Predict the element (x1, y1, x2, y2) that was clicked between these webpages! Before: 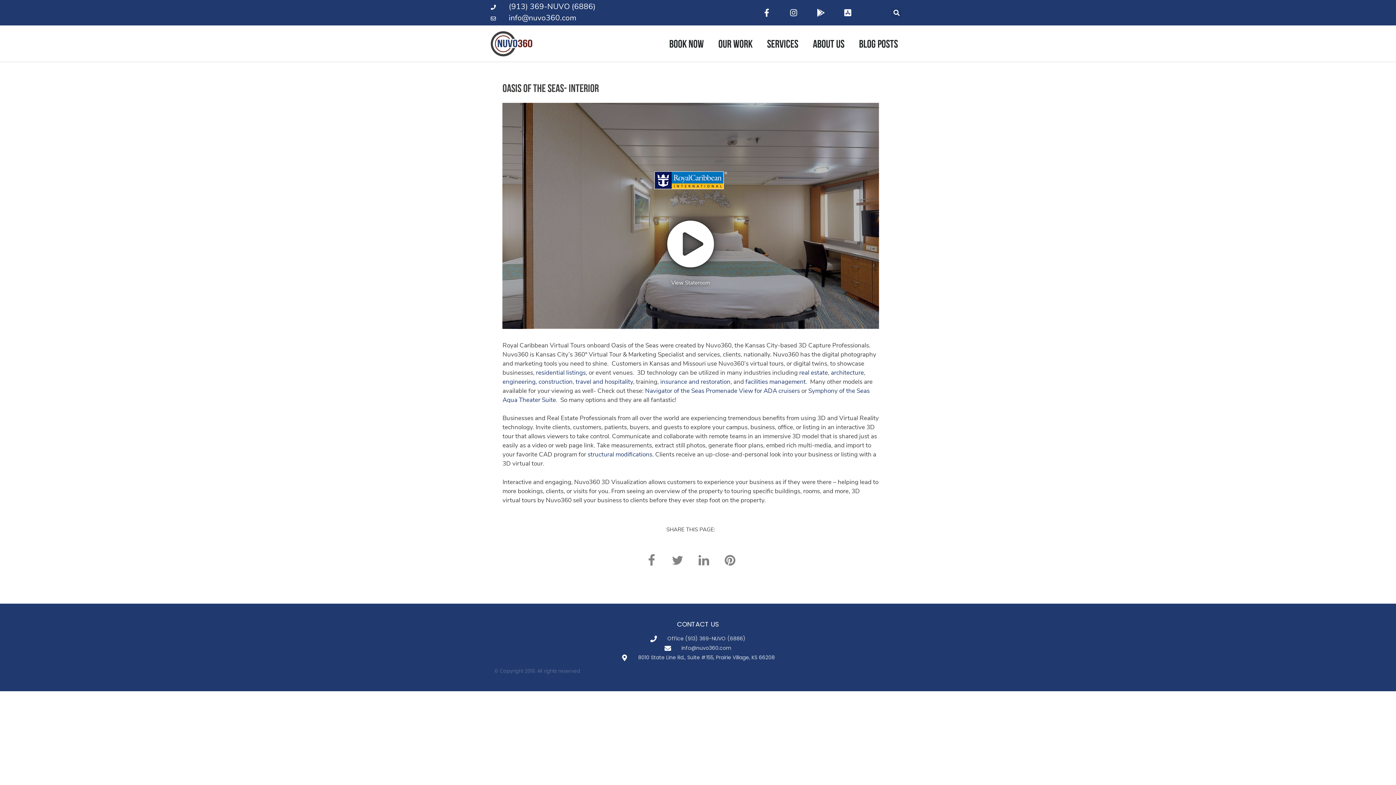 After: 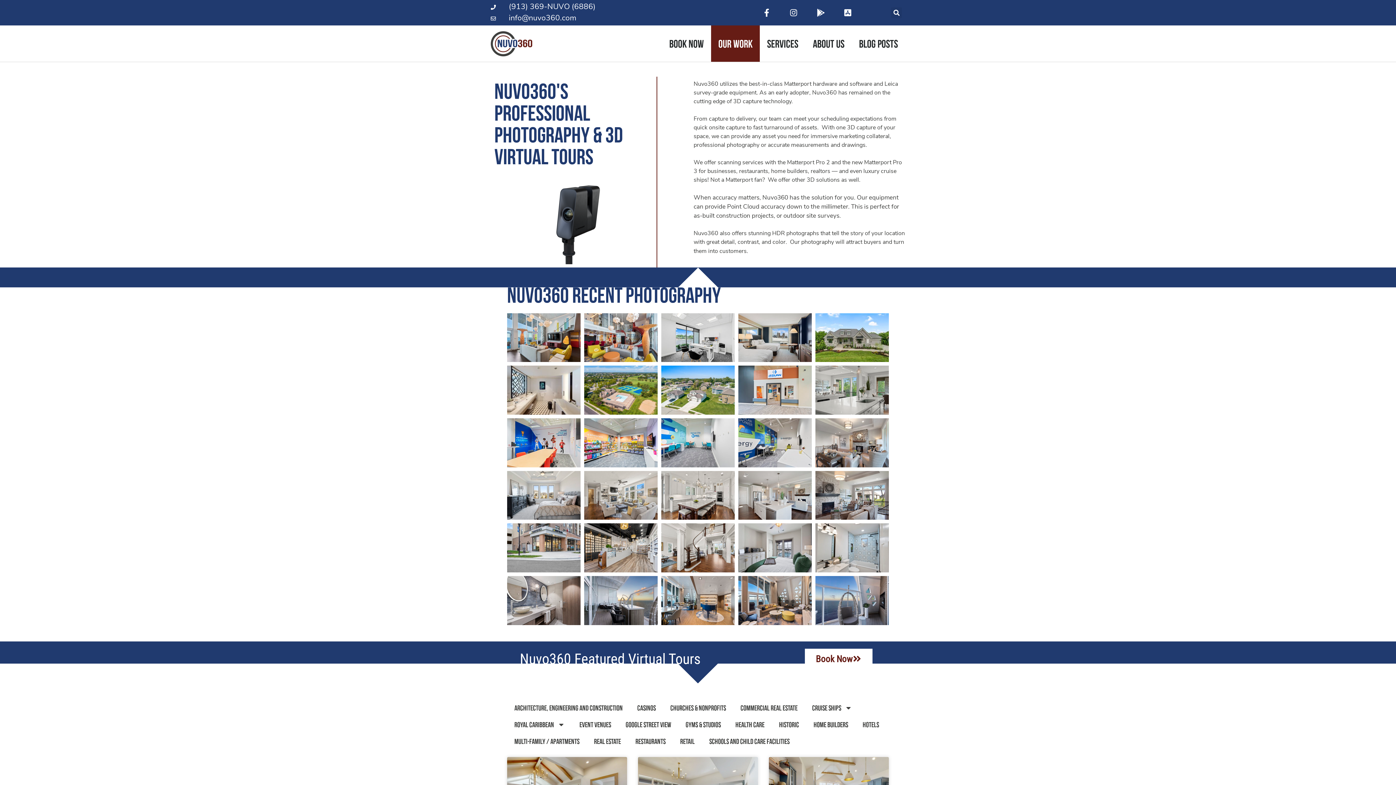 Action: label: Our Work bbox: (711, 25, 760, 61)